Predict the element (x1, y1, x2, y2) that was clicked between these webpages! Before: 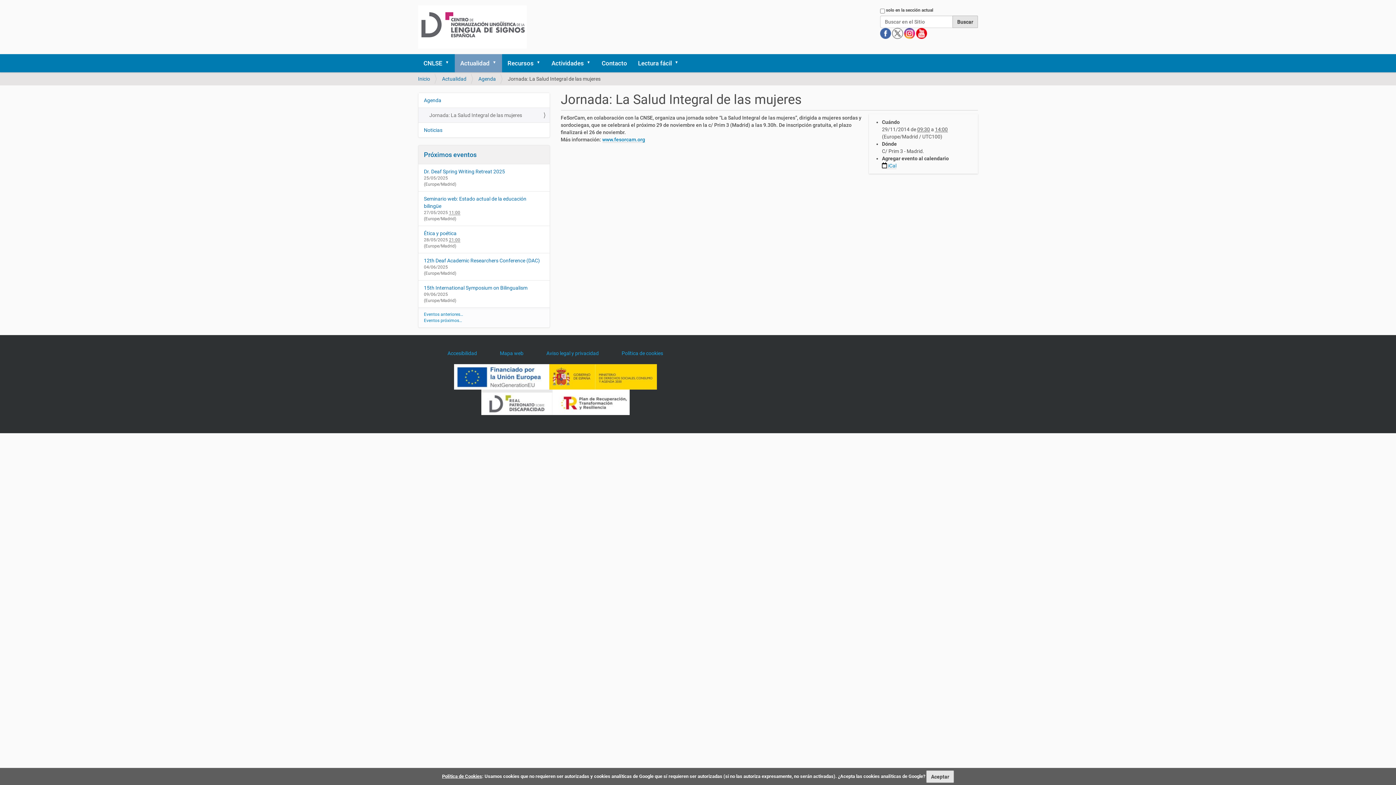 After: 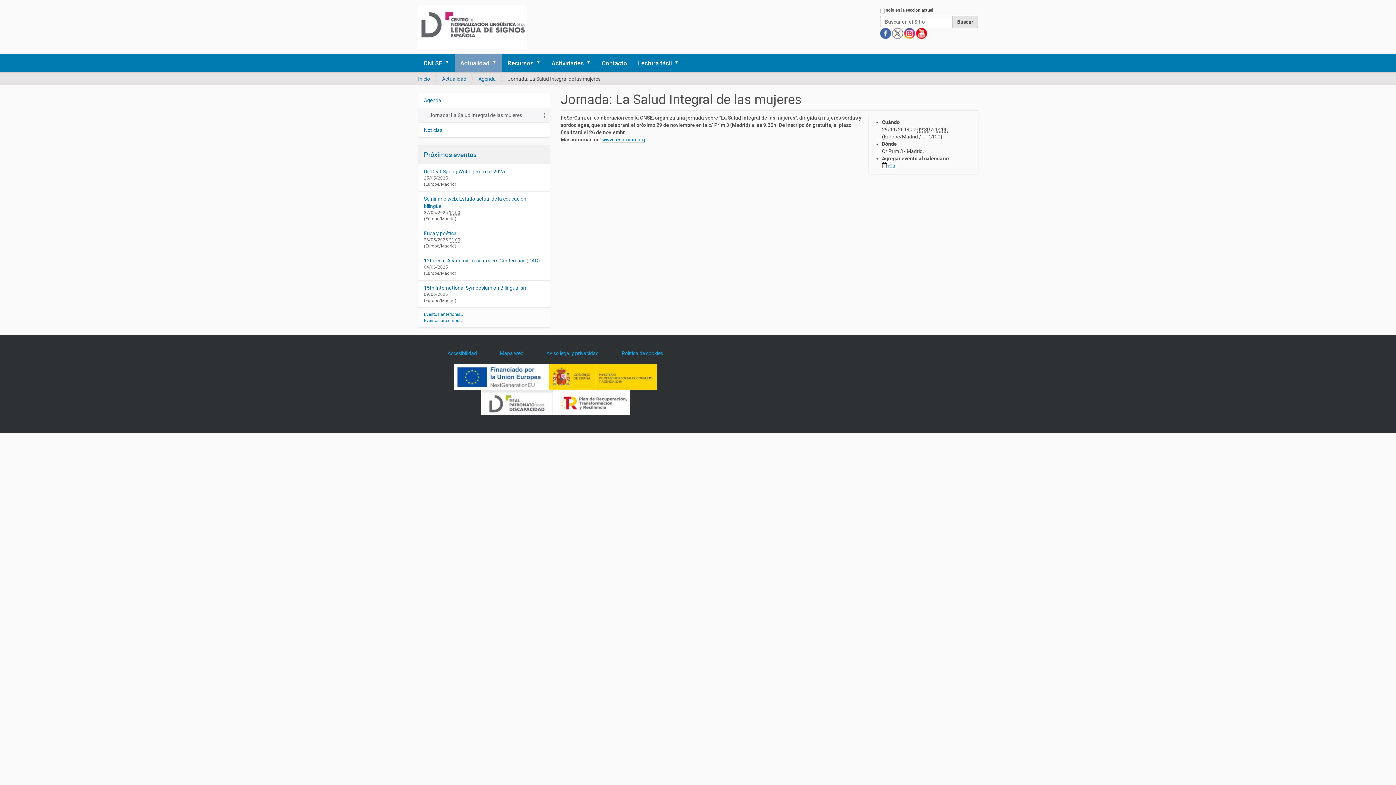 Action: label: Aceptar bbox: (926, 770, 954, 783)